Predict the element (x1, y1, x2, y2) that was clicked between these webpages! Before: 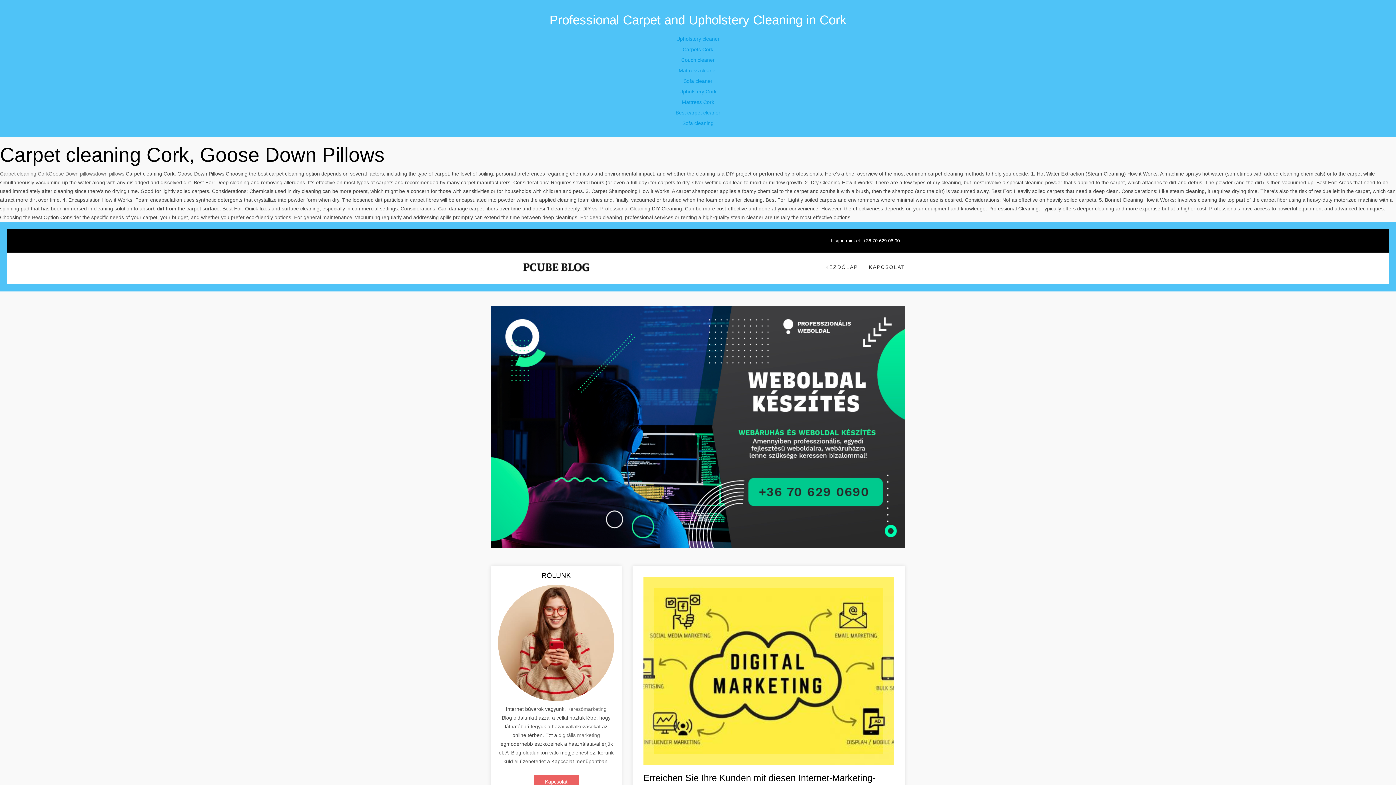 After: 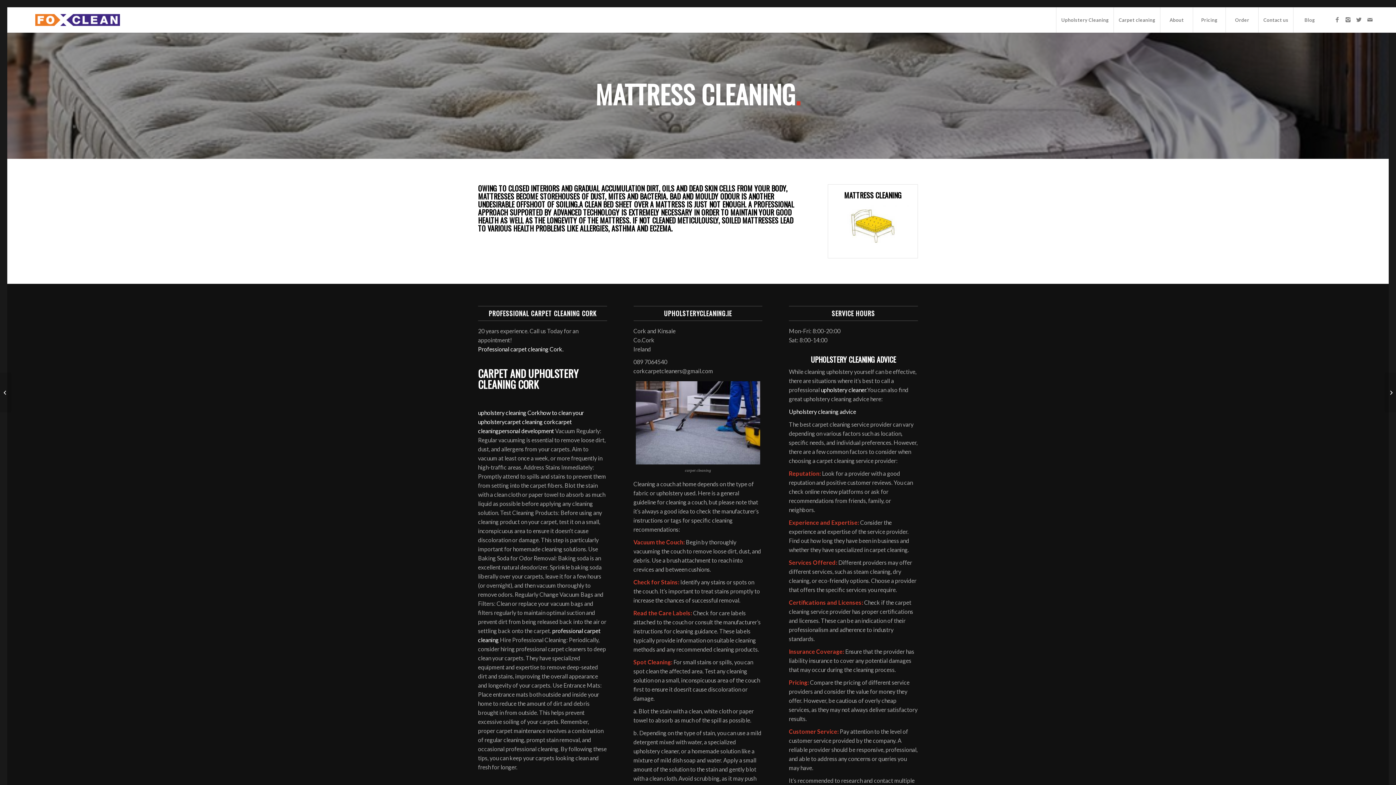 Action: bbox: (678, 67, 717, 73) label: Mattress cleaner